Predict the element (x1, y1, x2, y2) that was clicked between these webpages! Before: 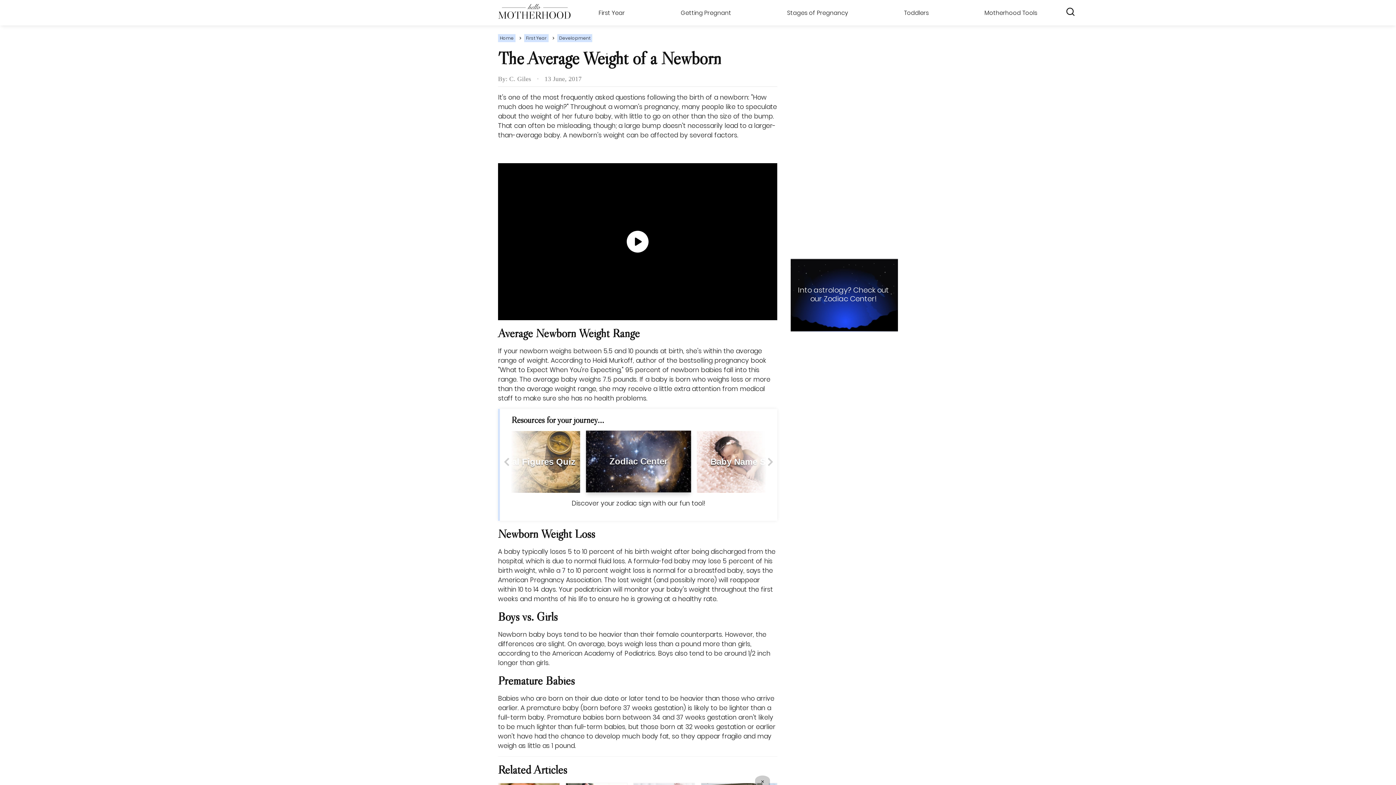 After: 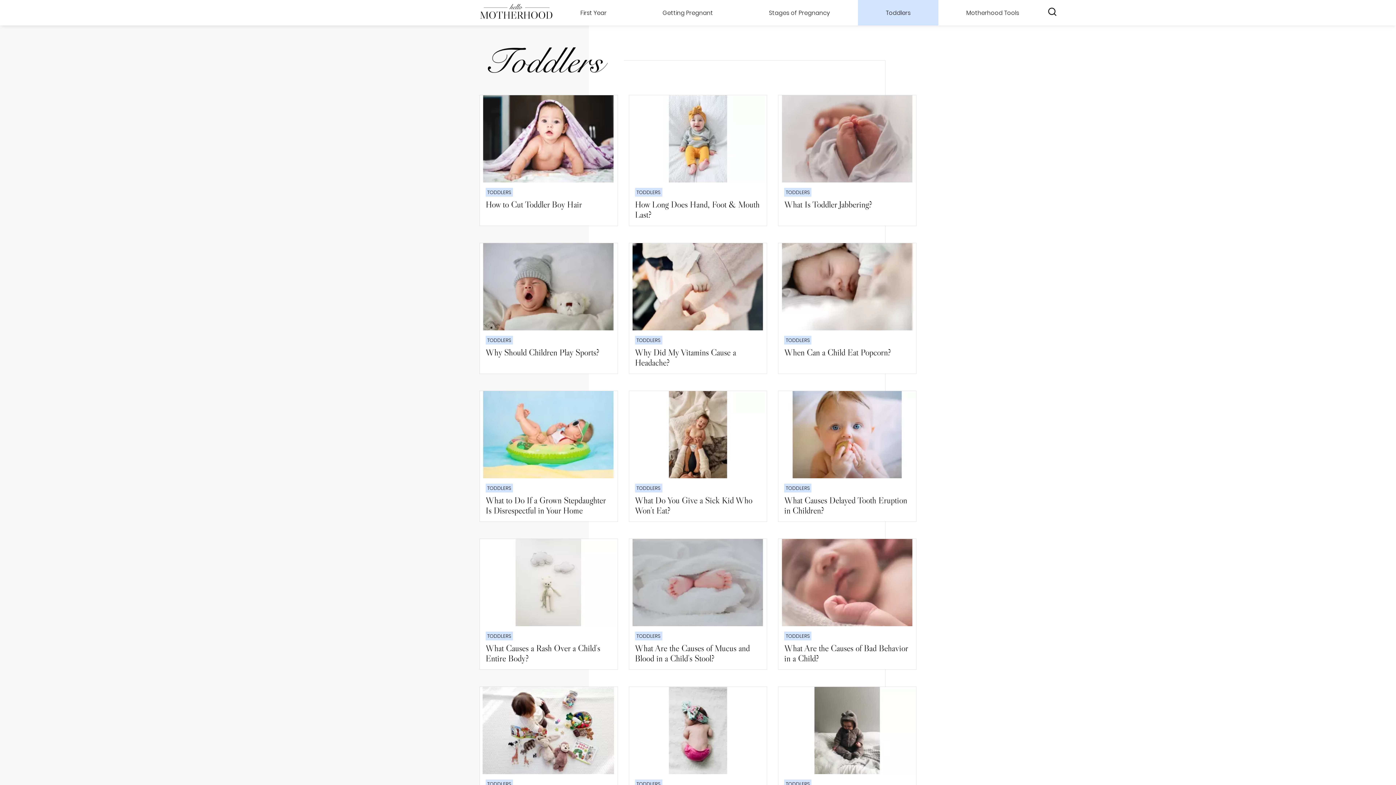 Action: label: Toddlers bbox: (876, 8, 956, 17)